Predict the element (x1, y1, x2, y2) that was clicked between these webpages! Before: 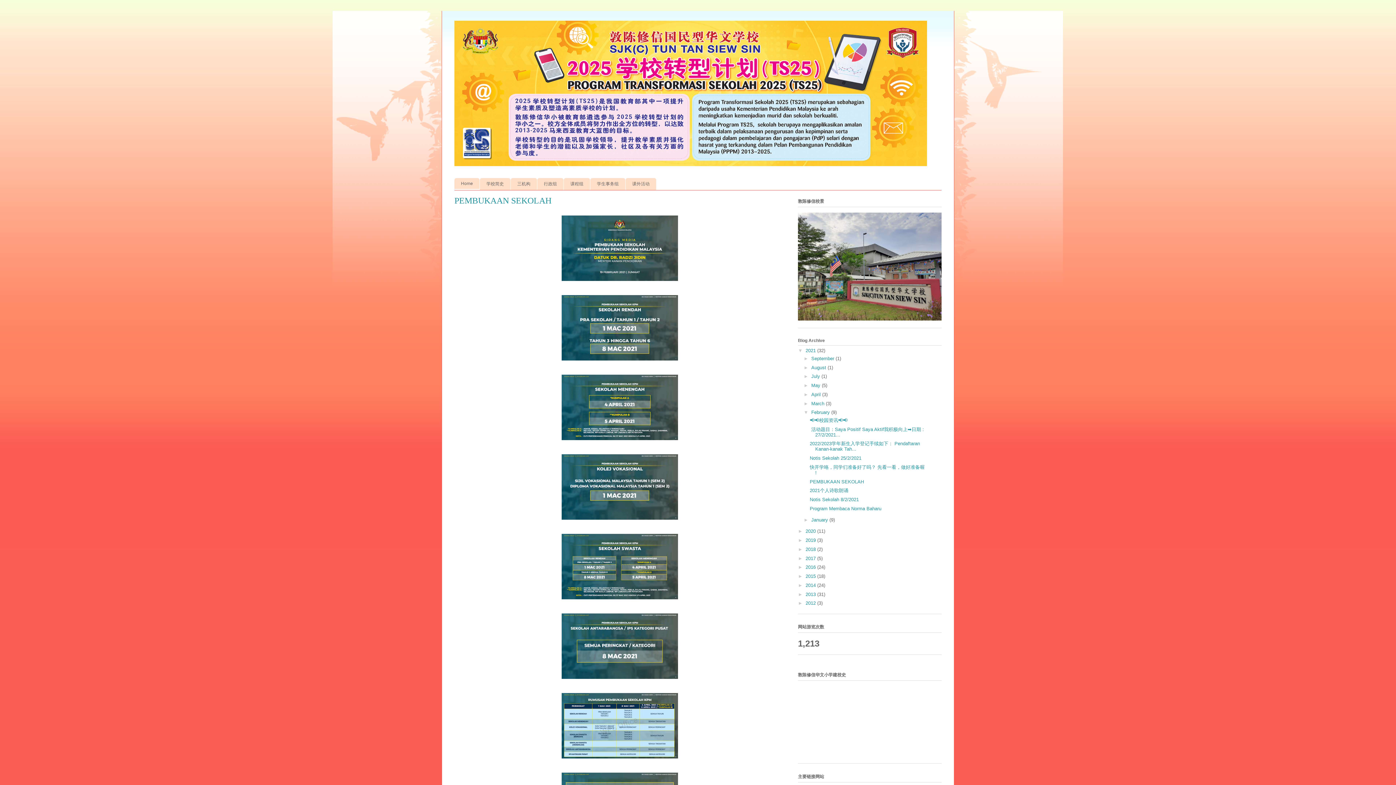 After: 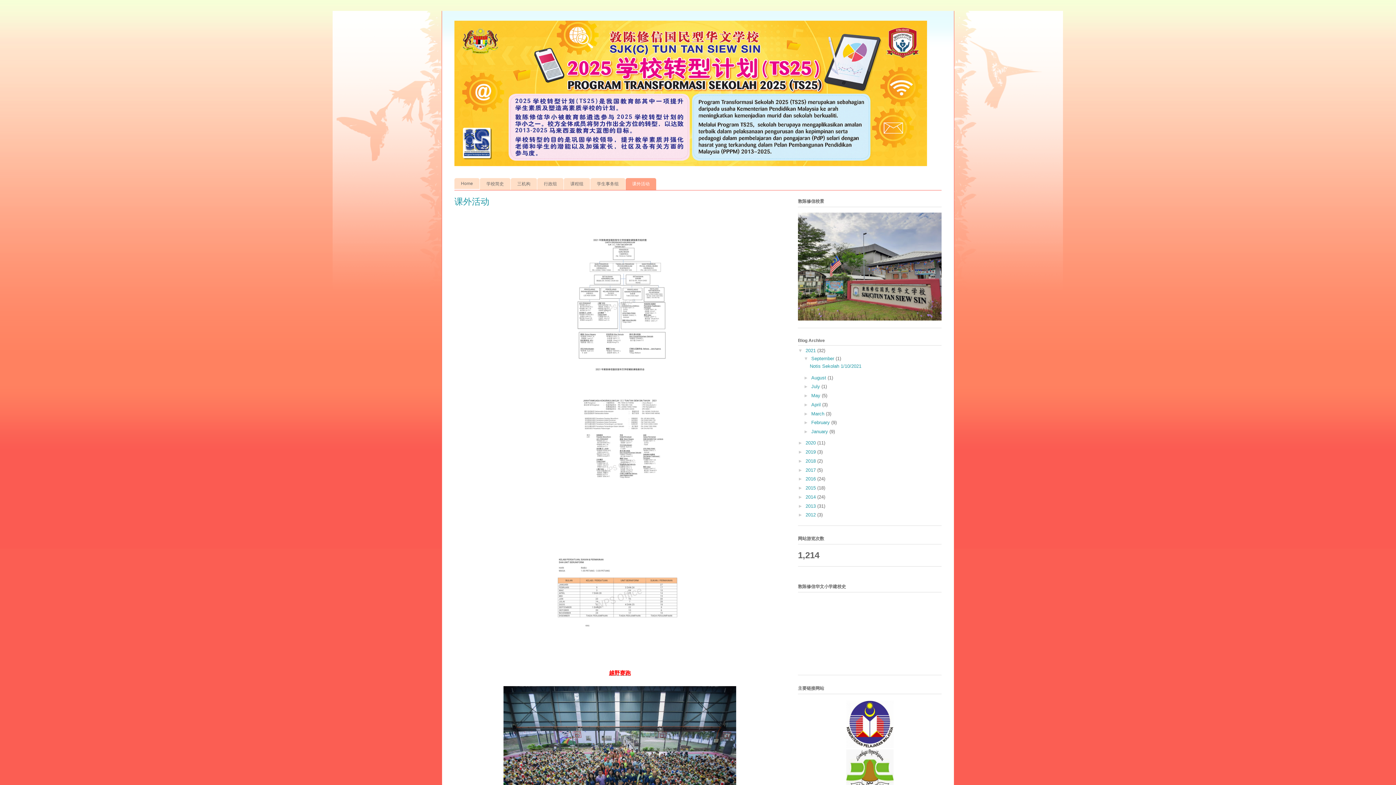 Action: label: 课外活动 bbox: (625, 178, 656, 190)